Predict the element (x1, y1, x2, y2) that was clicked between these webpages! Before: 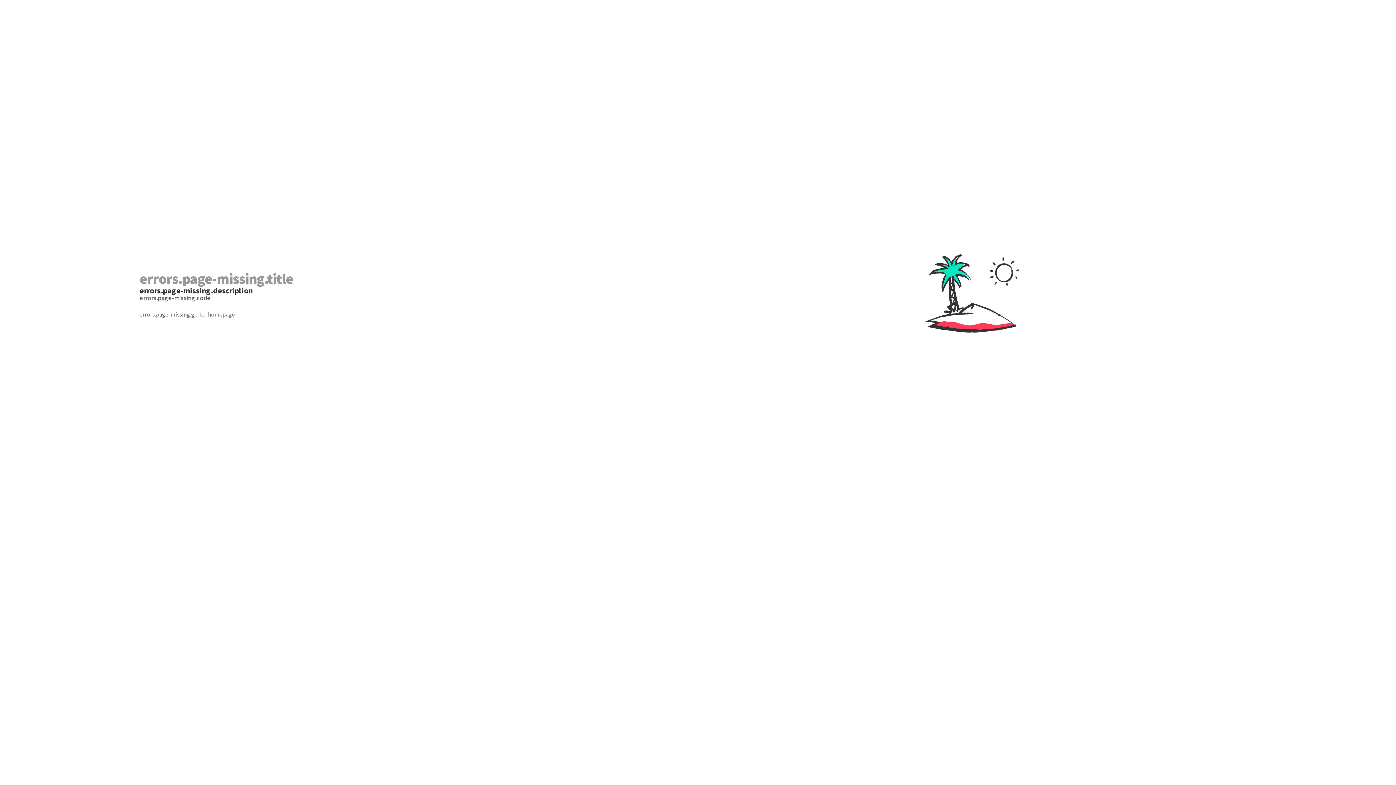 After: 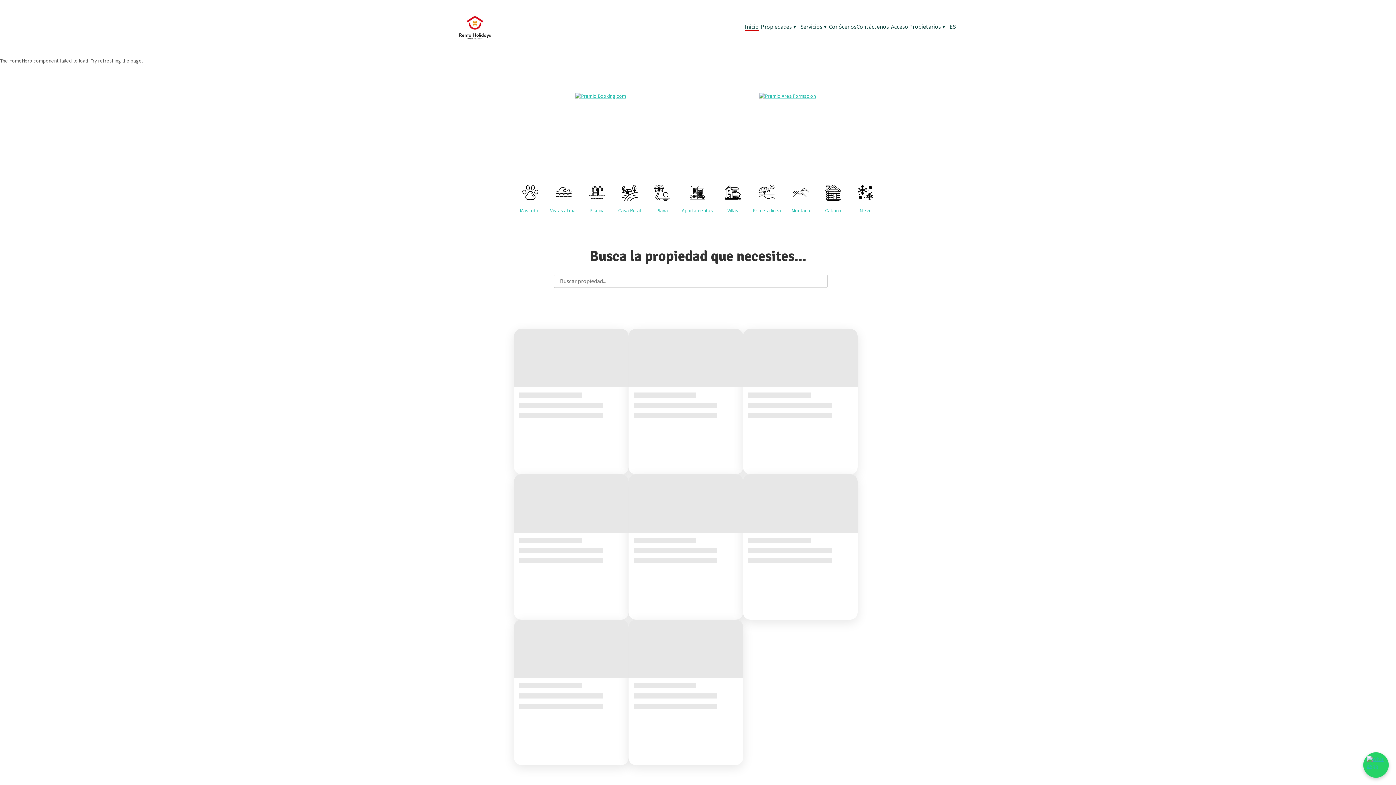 Action: label: errors.page-missing.go-to-homepage bbox: (139, 310, 698, 318)